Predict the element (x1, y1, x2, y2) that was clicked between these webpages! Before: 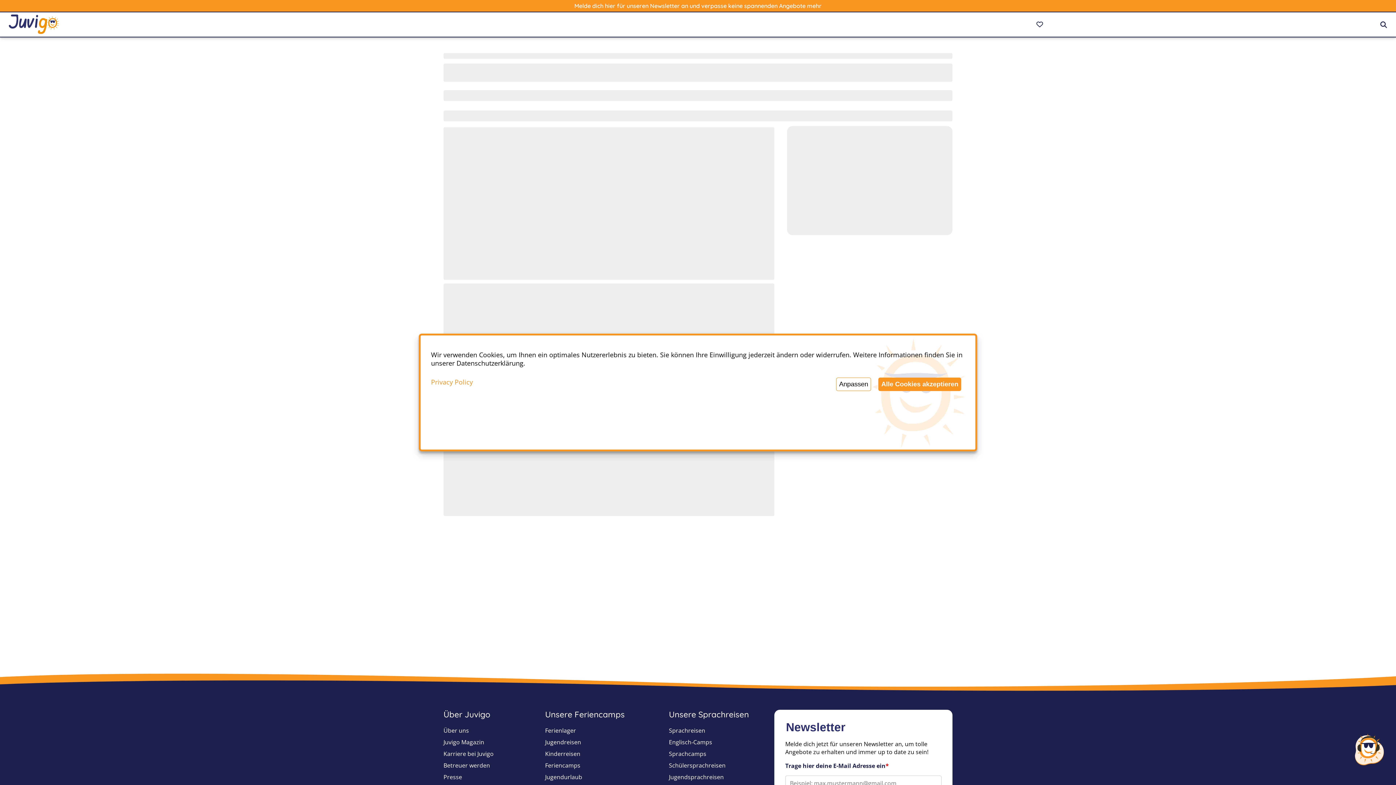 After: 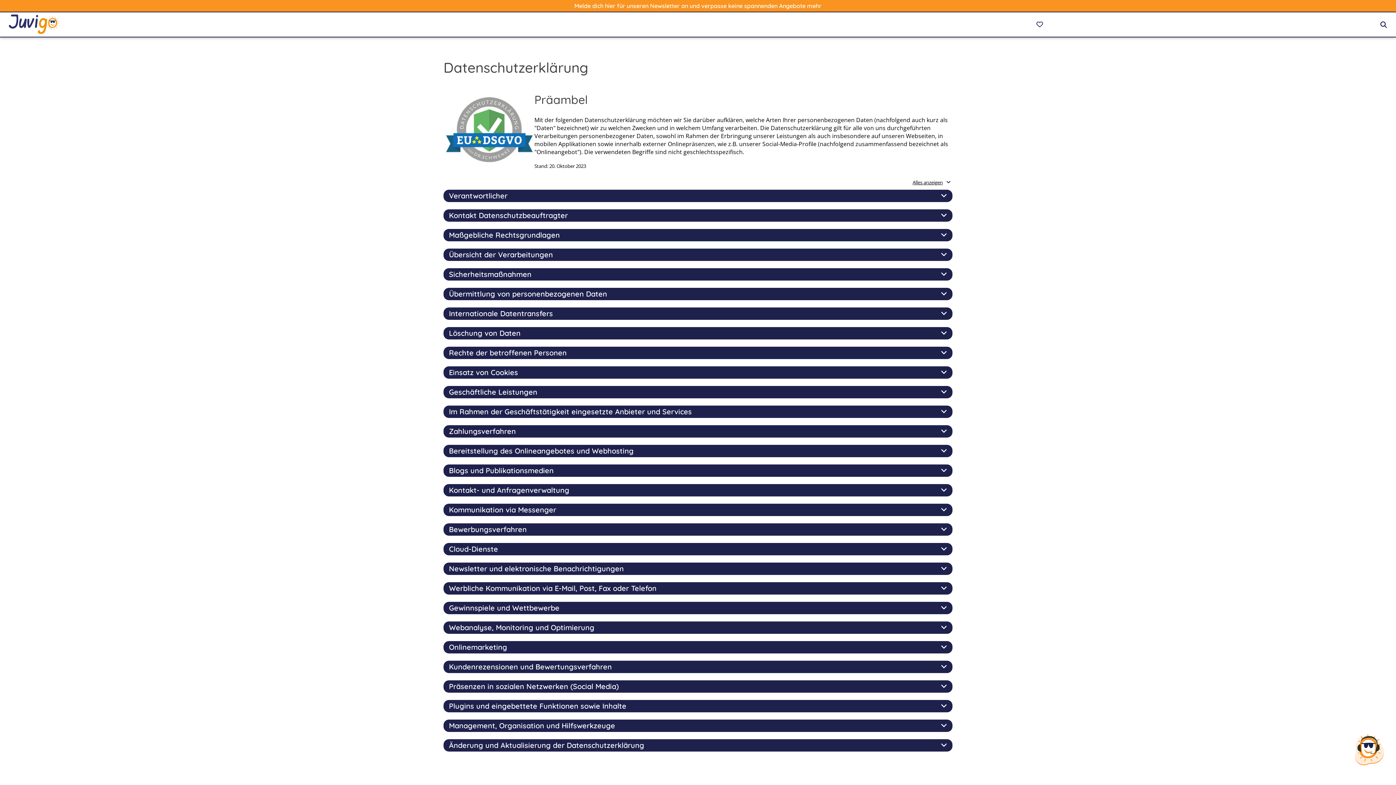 Action: label: Privacy Policy bbox: (431, 377, 473, 386)